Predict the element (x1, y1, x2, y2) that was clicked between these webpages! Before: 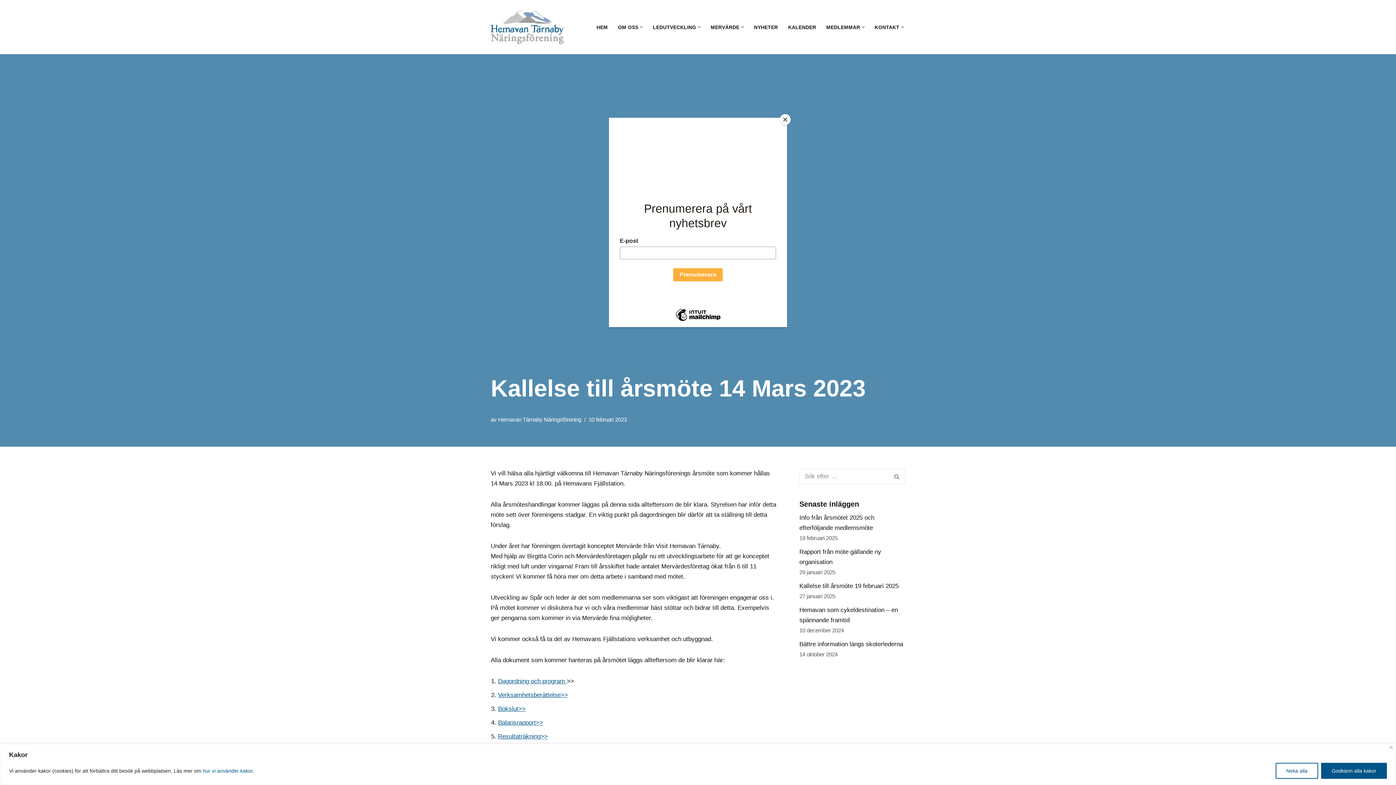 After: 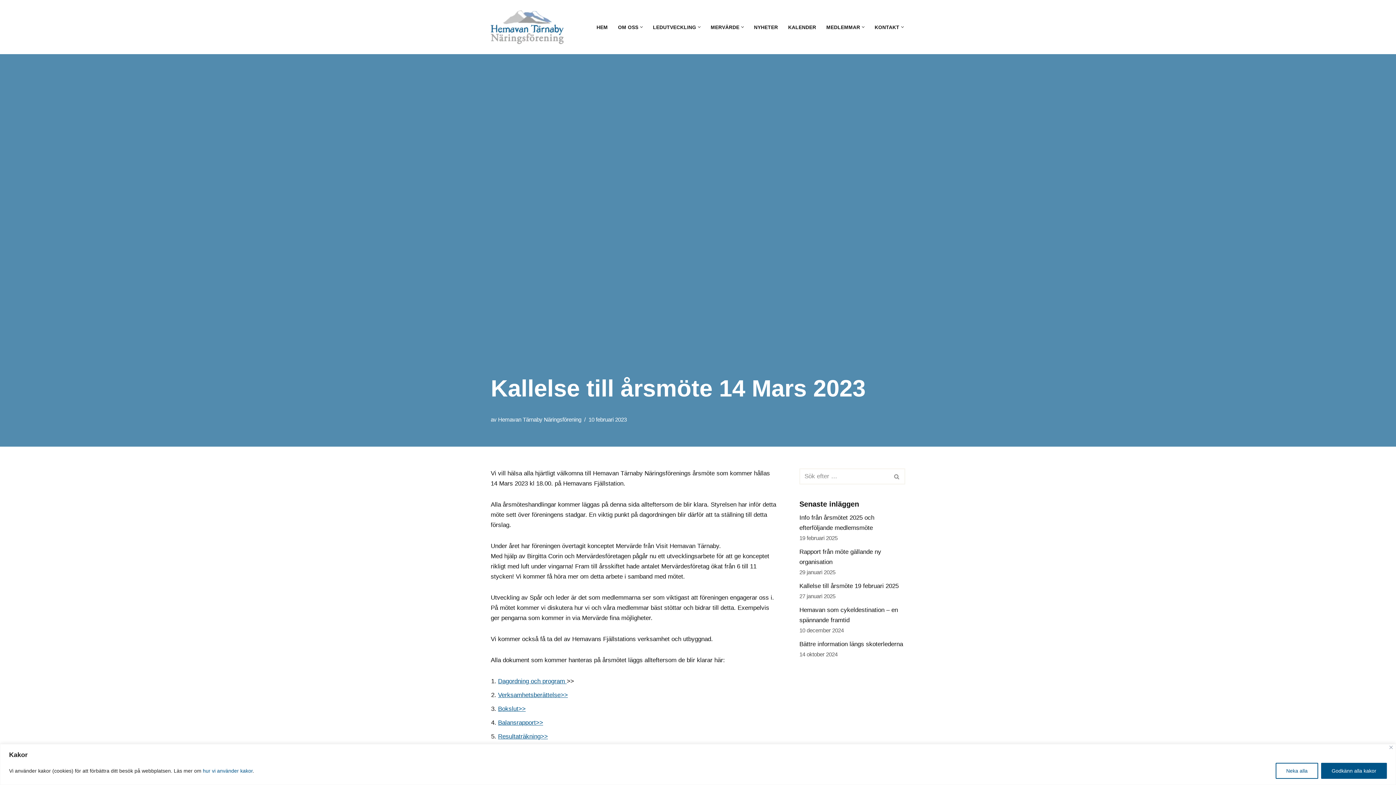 Action: bbox: (780, 114, 790, 125) label: Close